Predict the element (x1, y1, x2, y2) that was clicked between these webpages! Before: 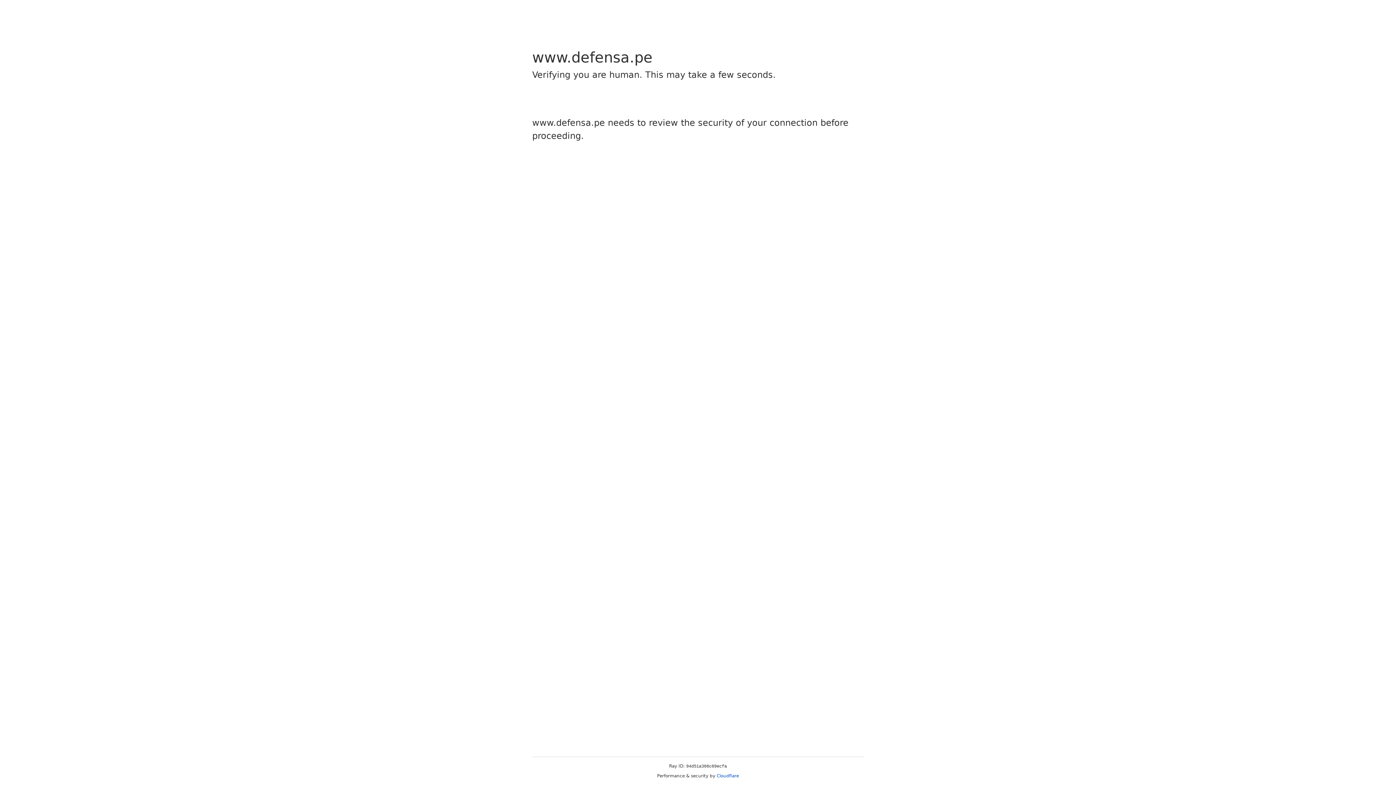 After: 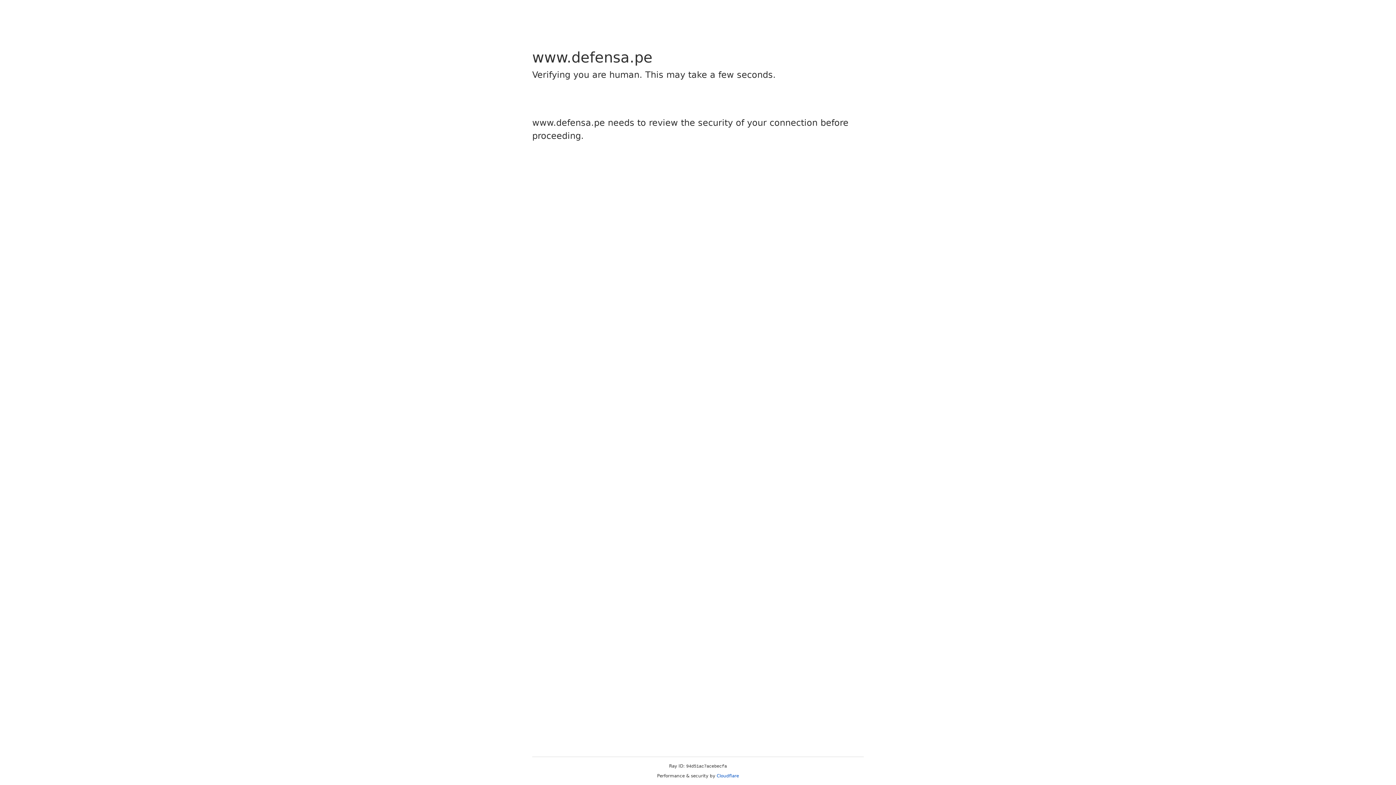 Action: bbox: (716, 773, 739, 778) label: Cloudflare